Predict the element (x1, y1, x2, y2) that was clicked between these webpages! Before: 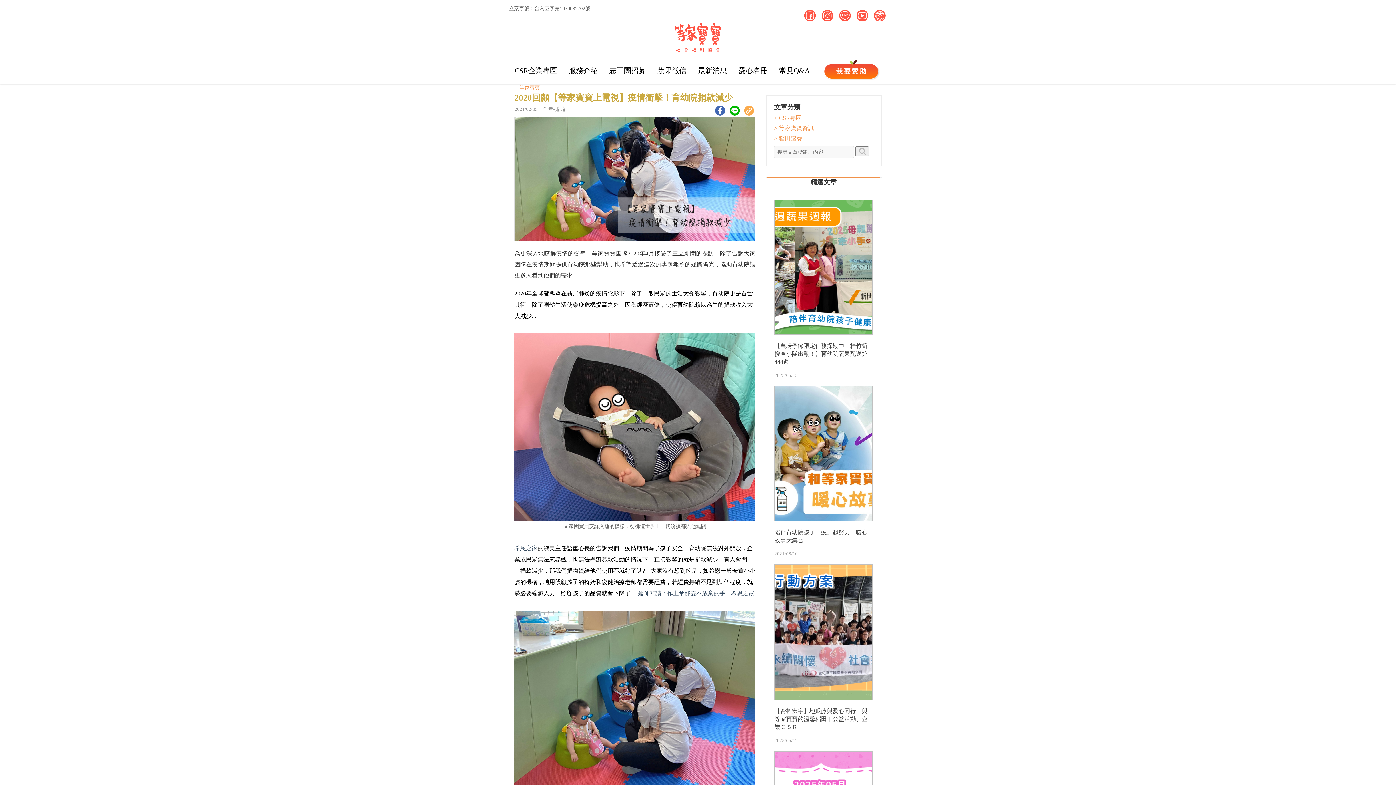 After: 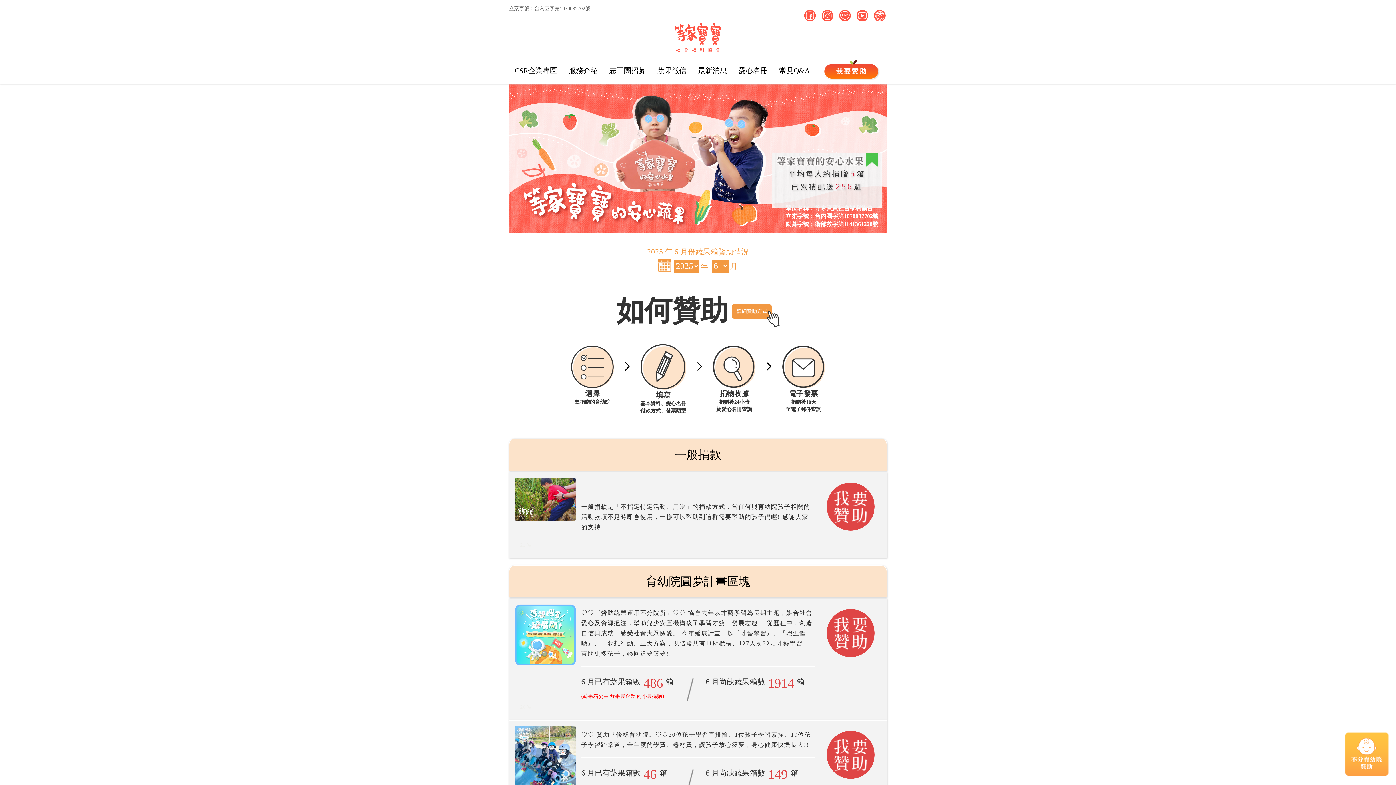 Action: bbox: (821, 55, 881, 84)